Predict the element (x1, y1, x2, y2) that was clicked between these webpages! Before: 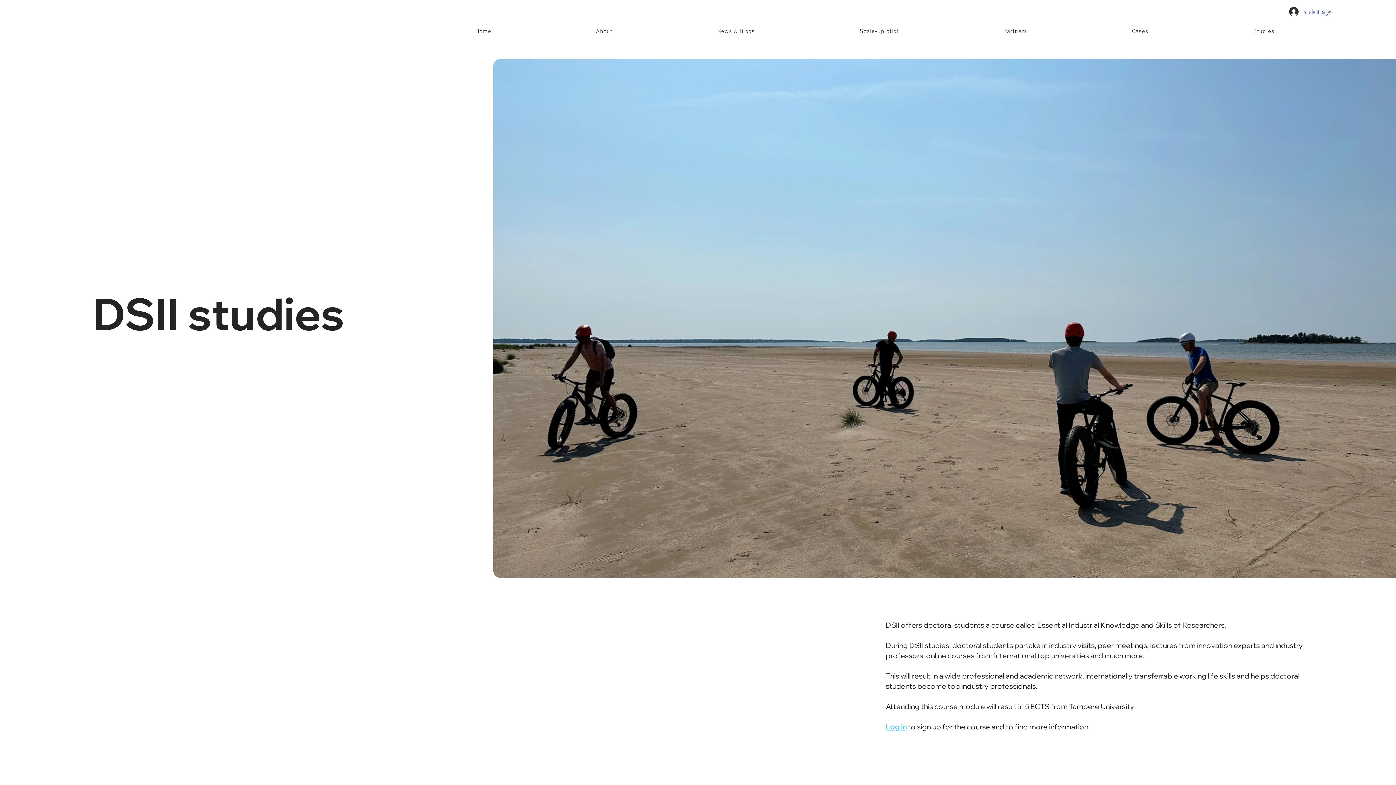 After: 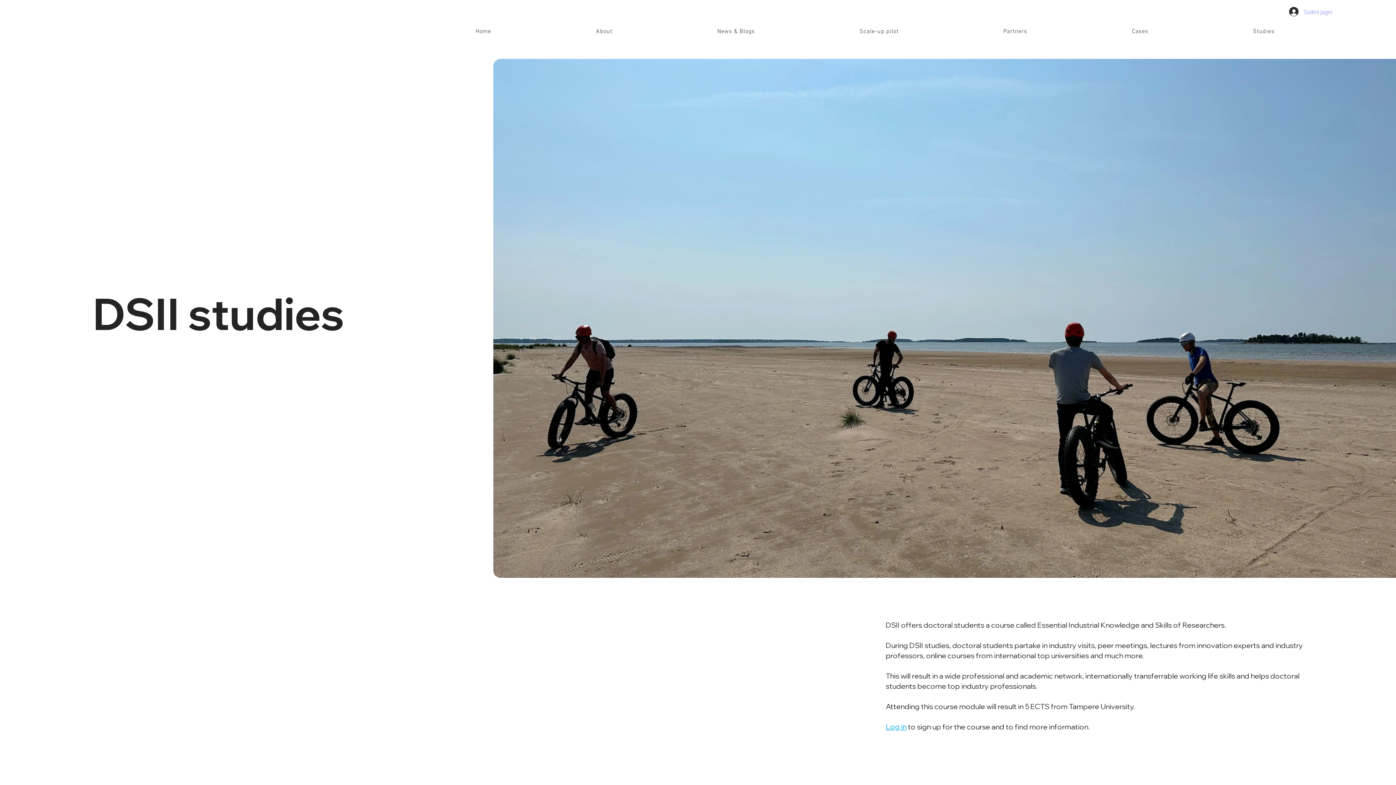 Action: bbox: (1284, 4, 1337, 18) label: Student pages